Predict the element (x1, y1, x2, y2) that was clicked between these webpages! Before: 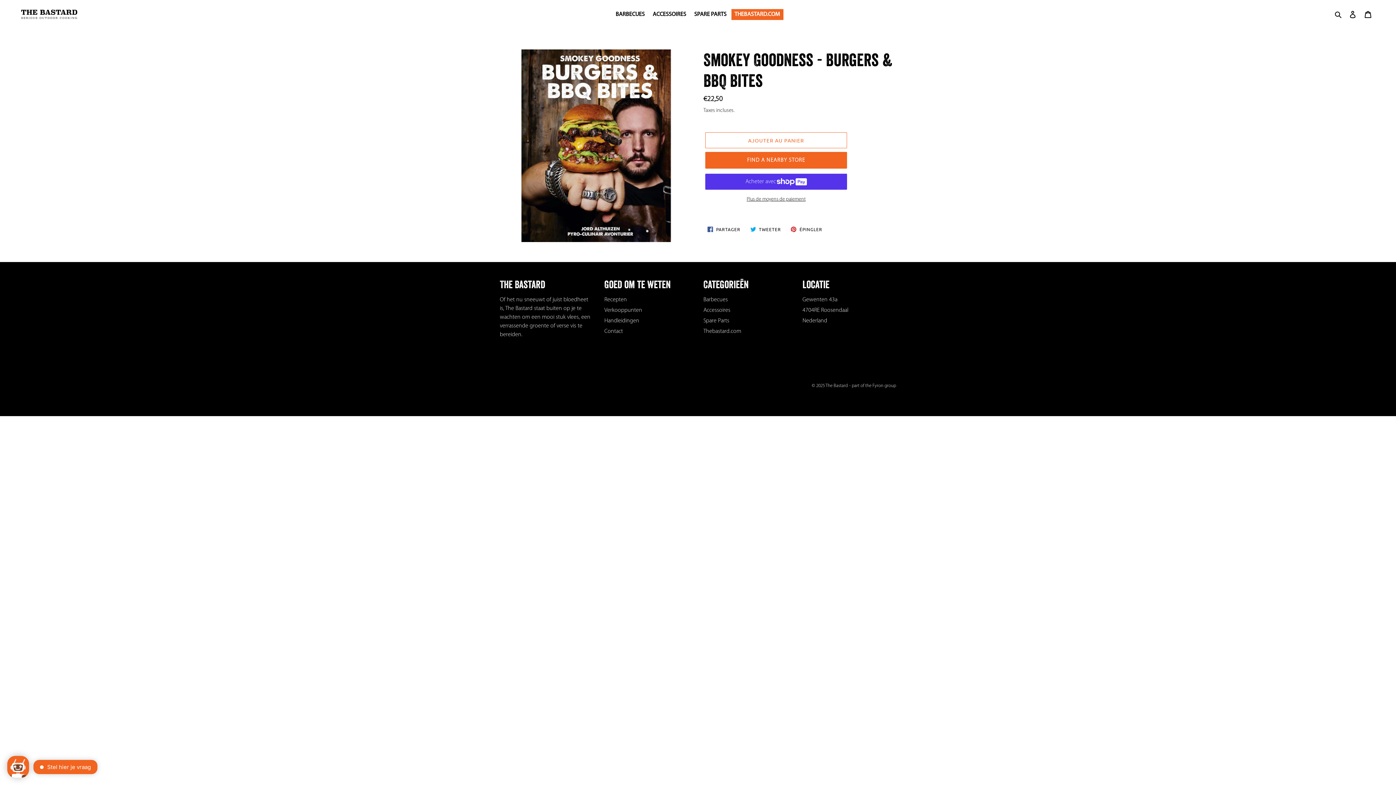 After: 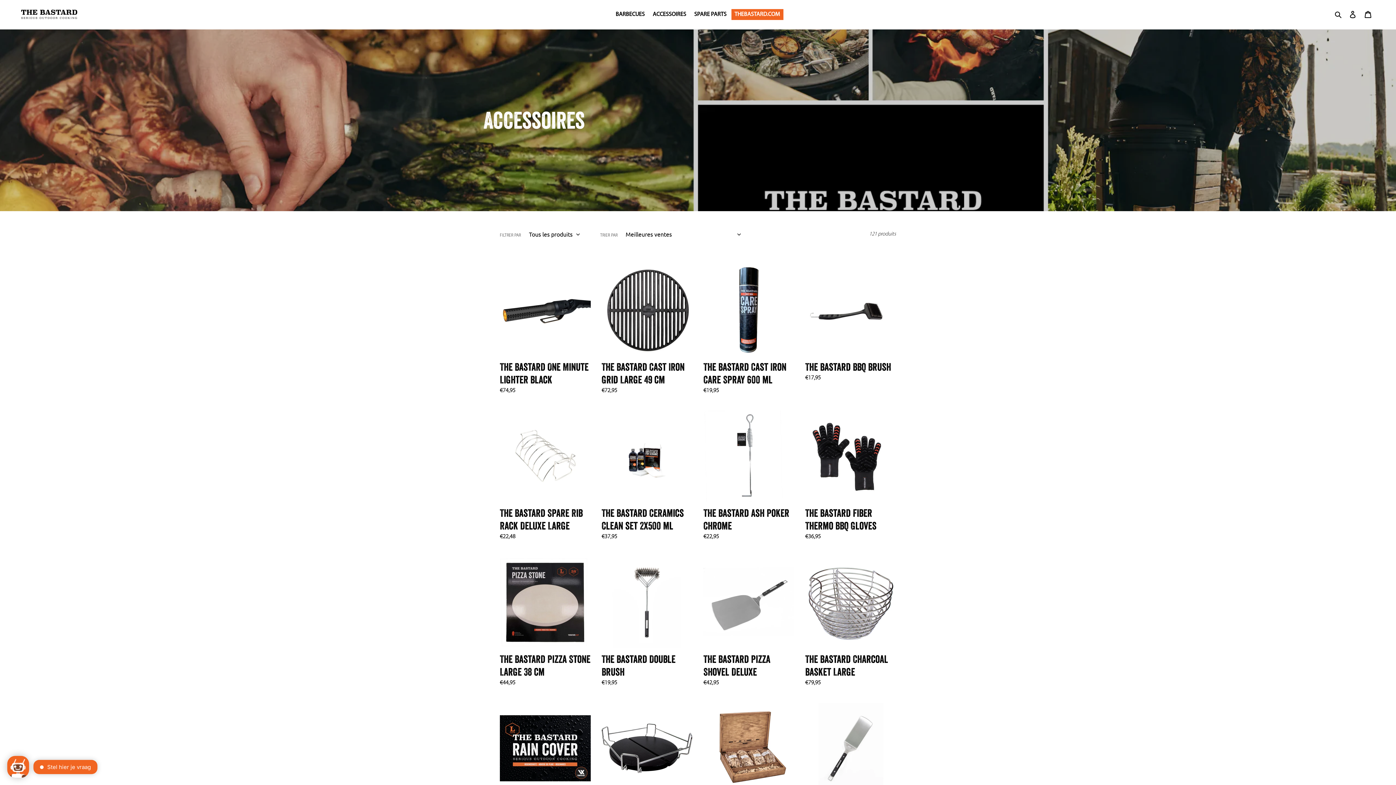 Action: bbox: (649, 9, 689, 20) label: ACCESSOIRES